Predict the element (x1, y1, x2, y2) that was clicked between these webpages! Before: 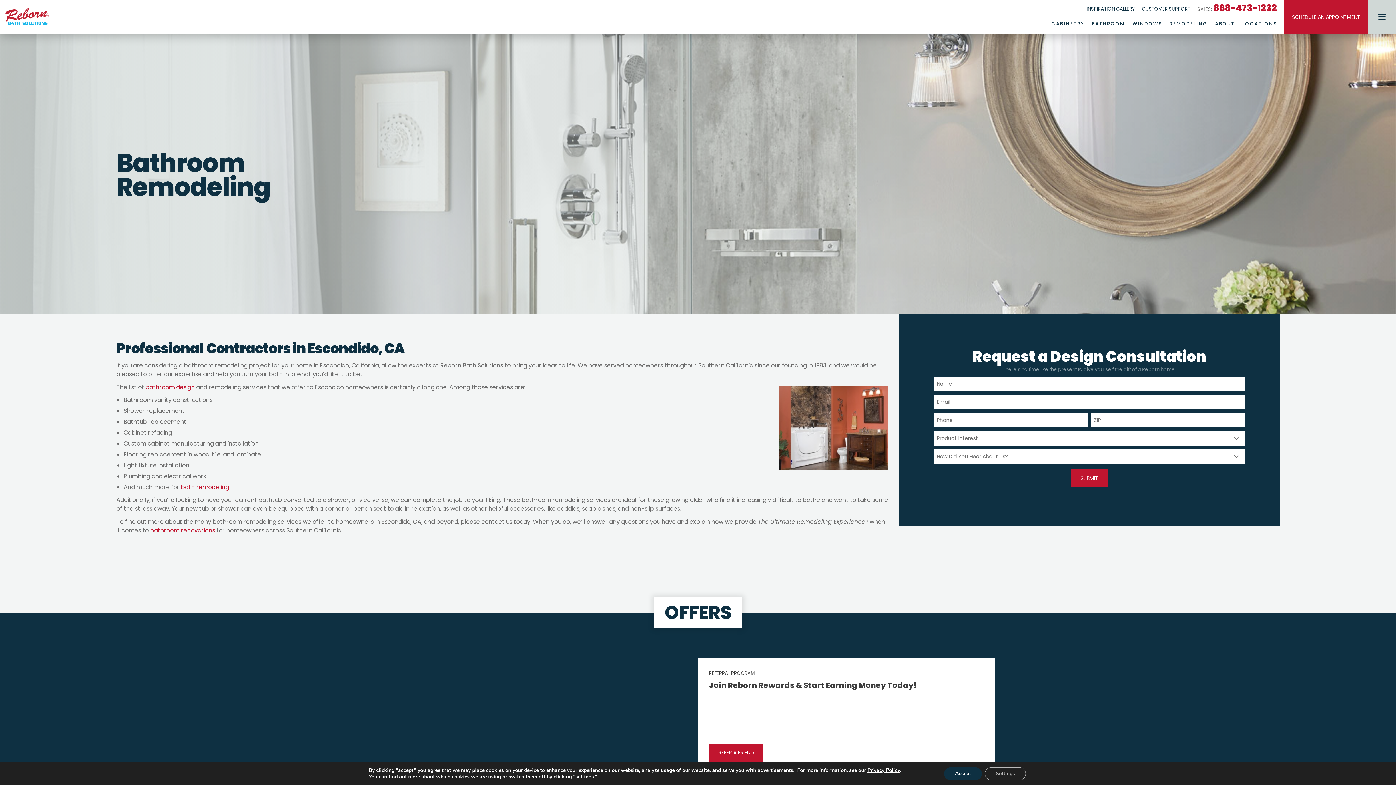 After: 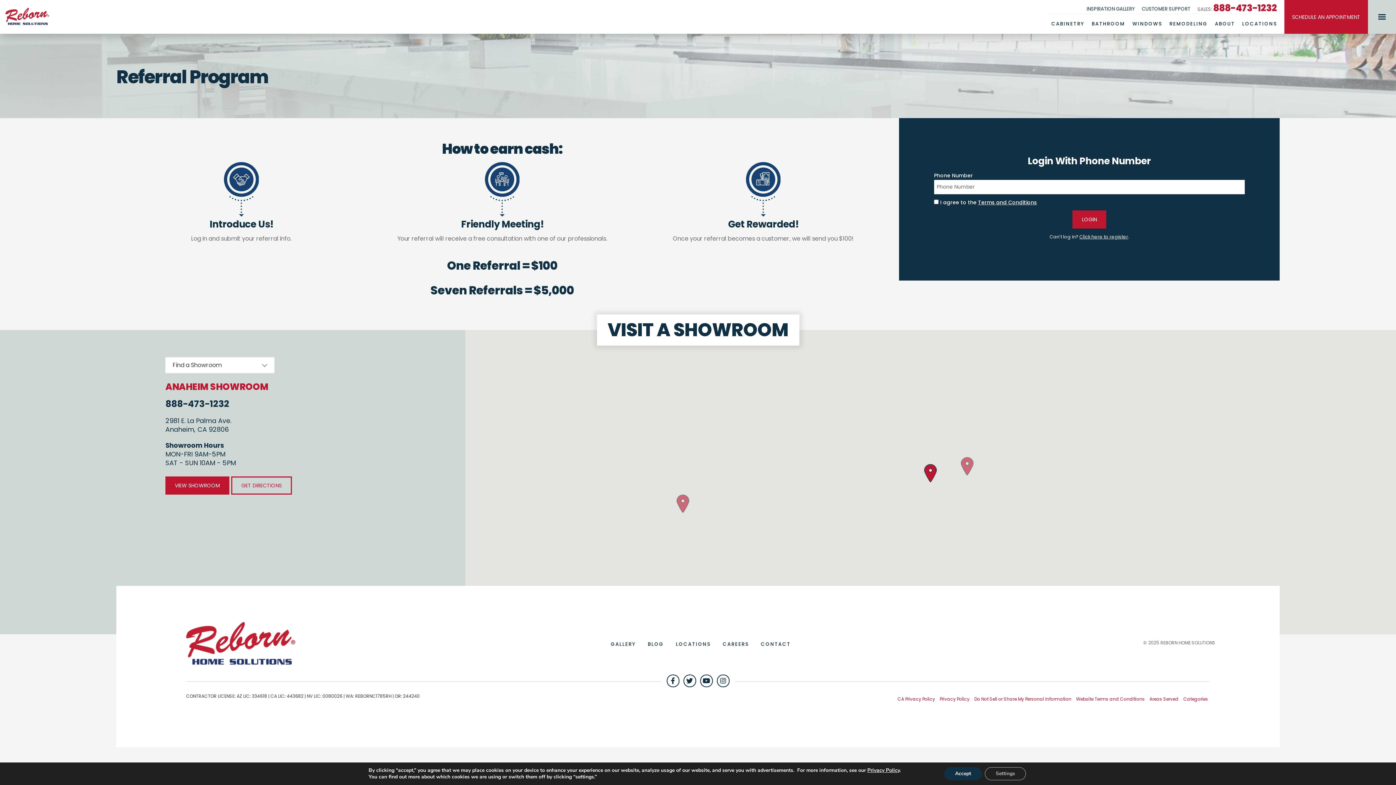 Action: bbox: (709, 744, 763, 762) label: REFER A FRIEND